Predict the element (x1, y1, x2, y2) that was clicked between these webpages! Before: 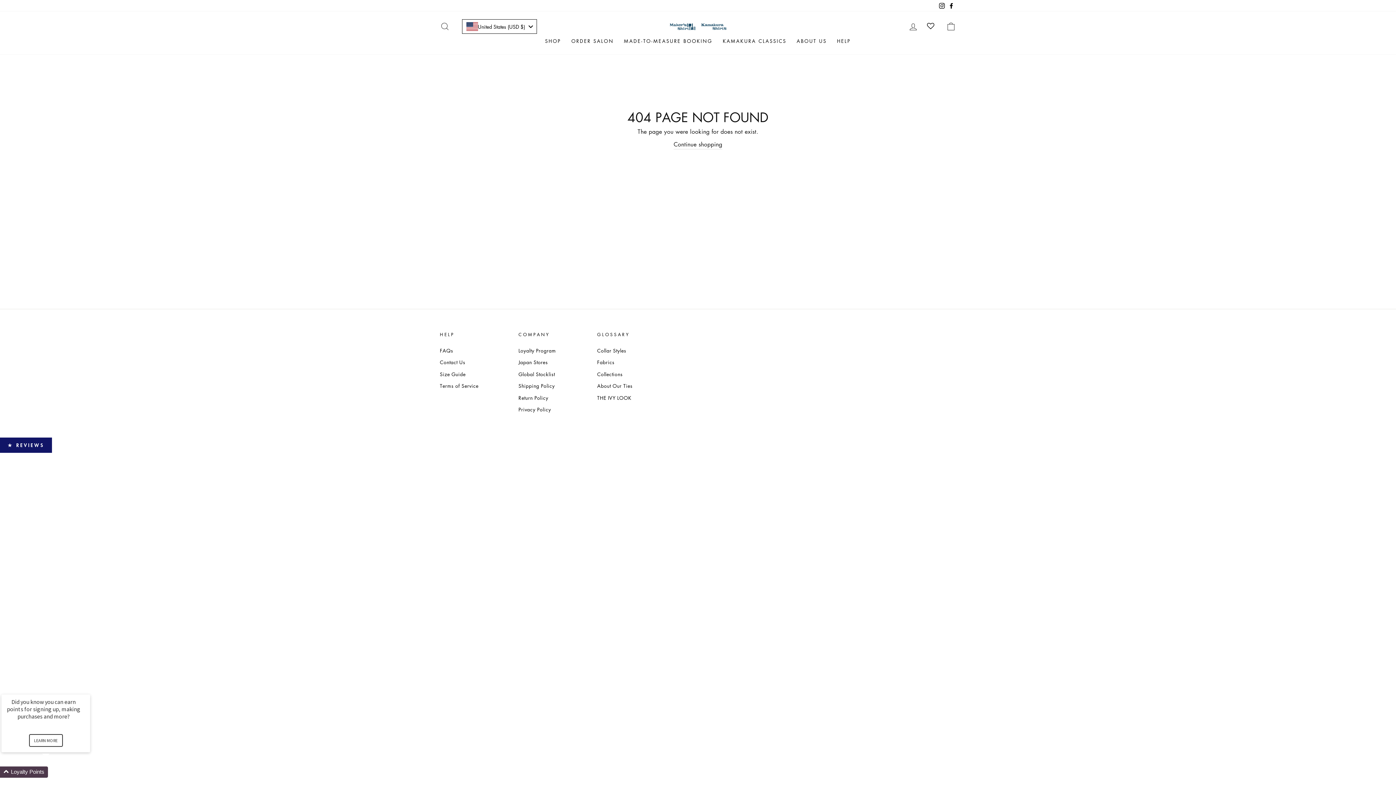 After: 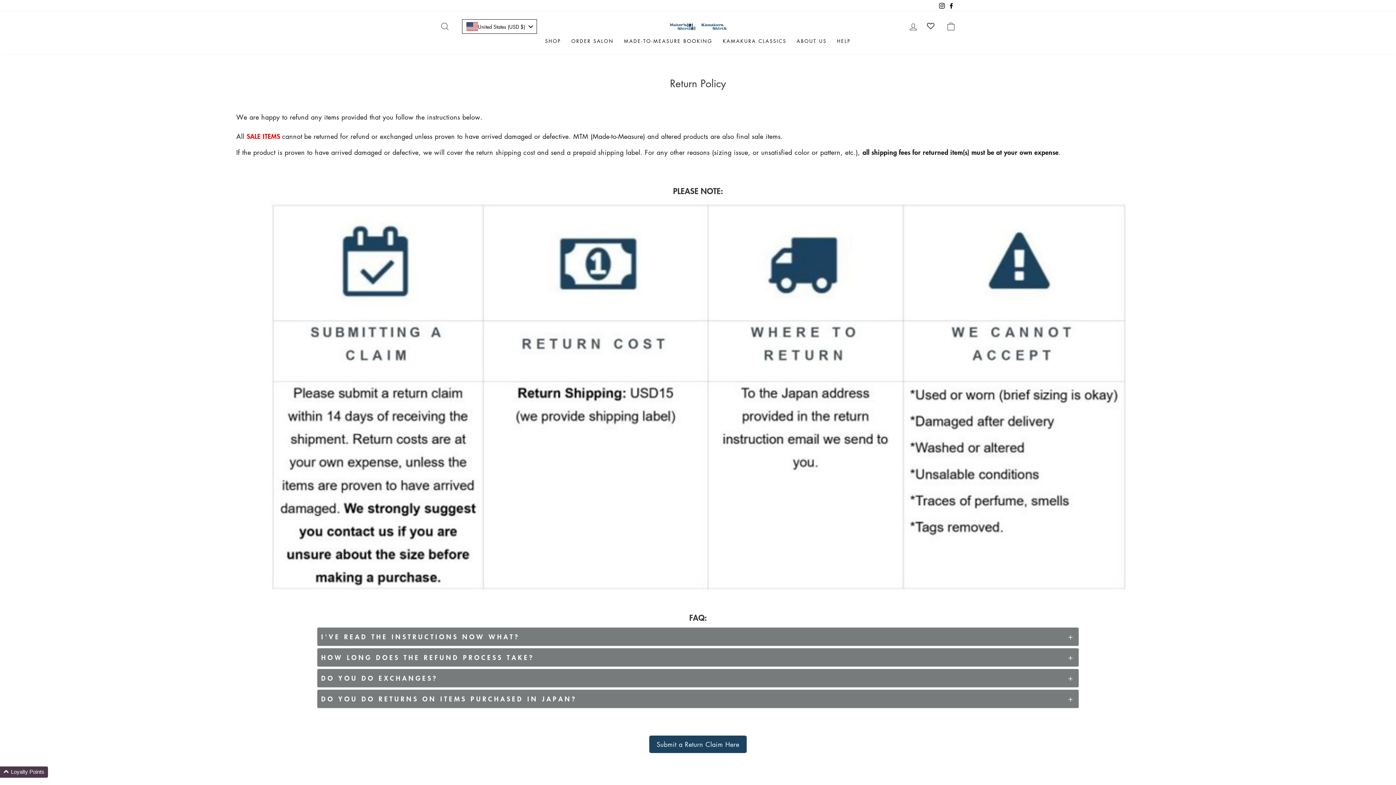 Action: bbox: (518, 392, 548, 403) label: Return Policy